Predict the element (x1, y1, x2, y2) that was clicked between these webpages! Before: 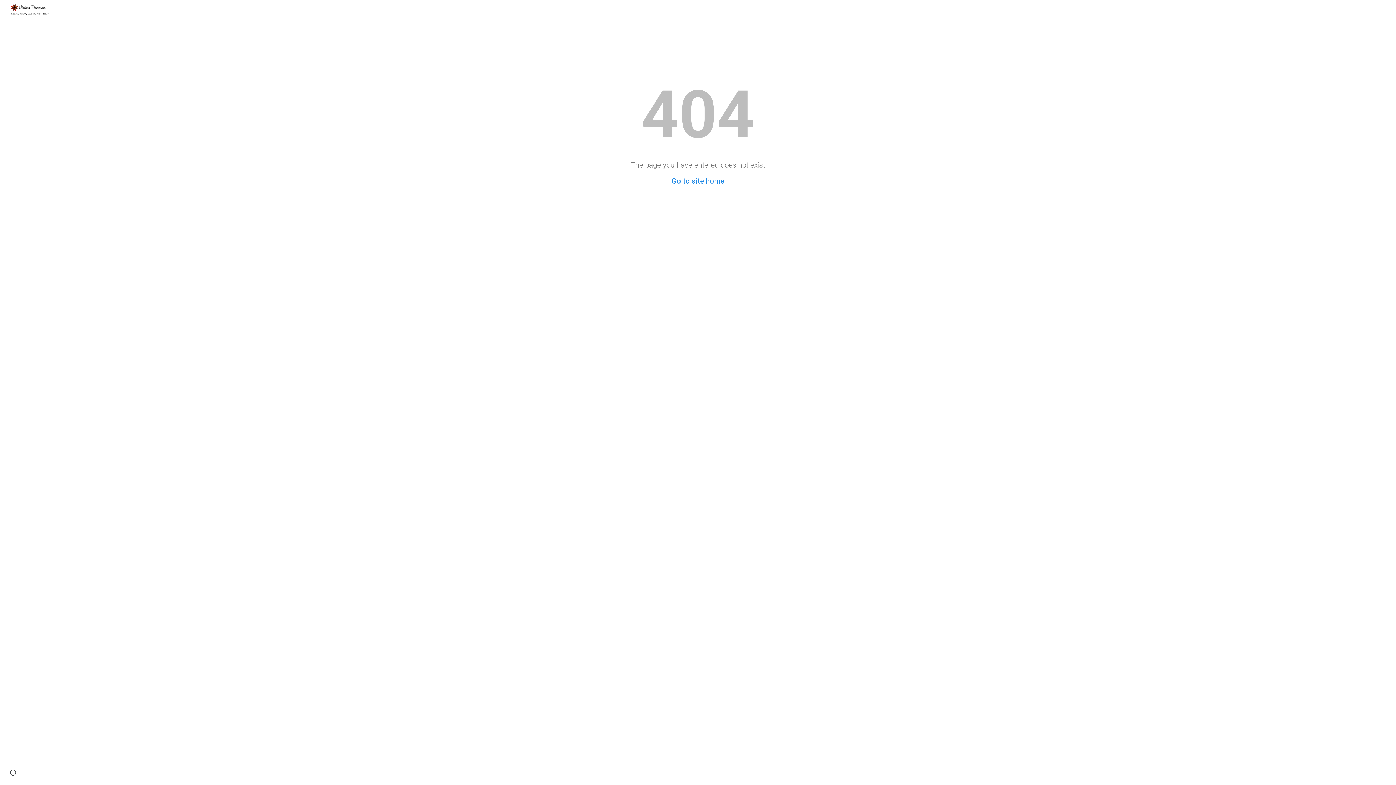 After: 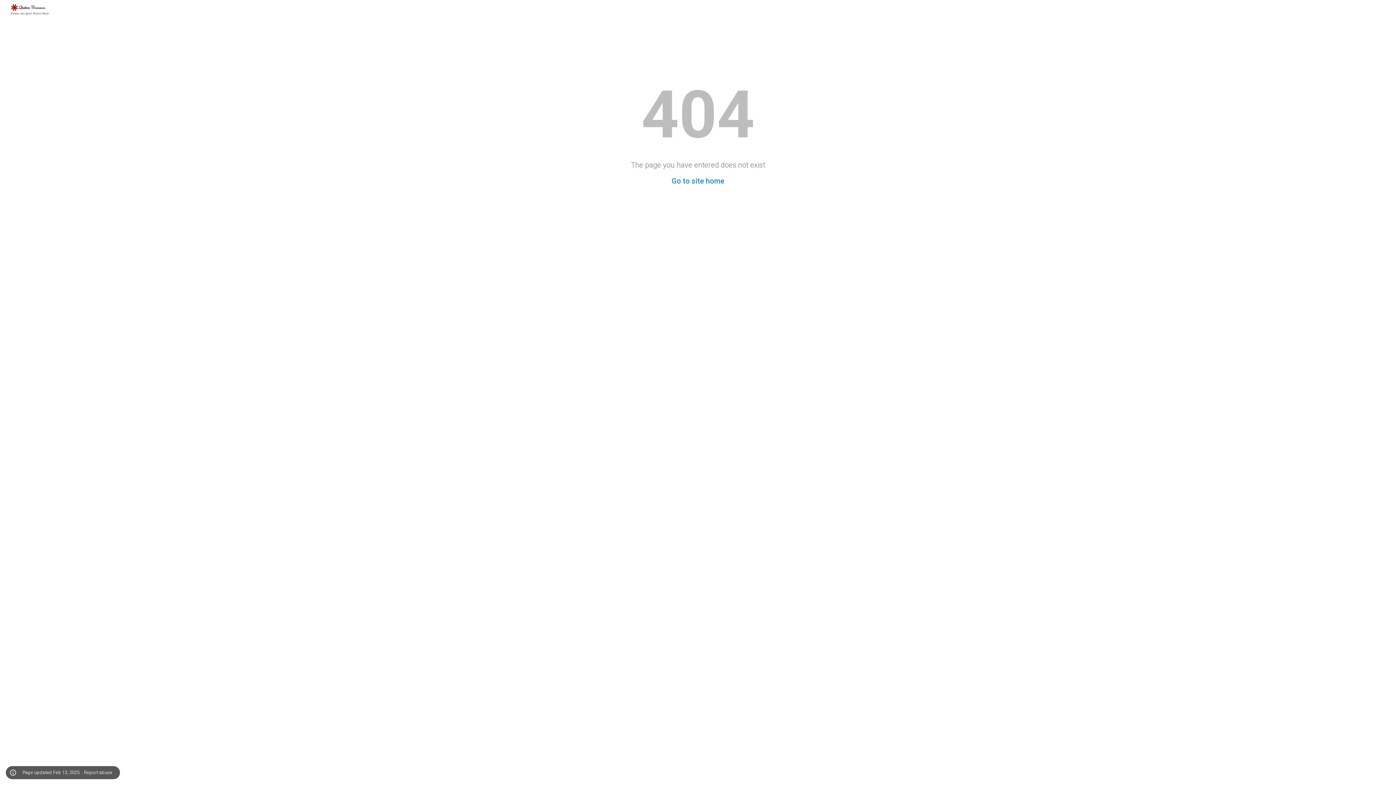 Action: label: Site actions bbox: (8, 768, 18, 778)